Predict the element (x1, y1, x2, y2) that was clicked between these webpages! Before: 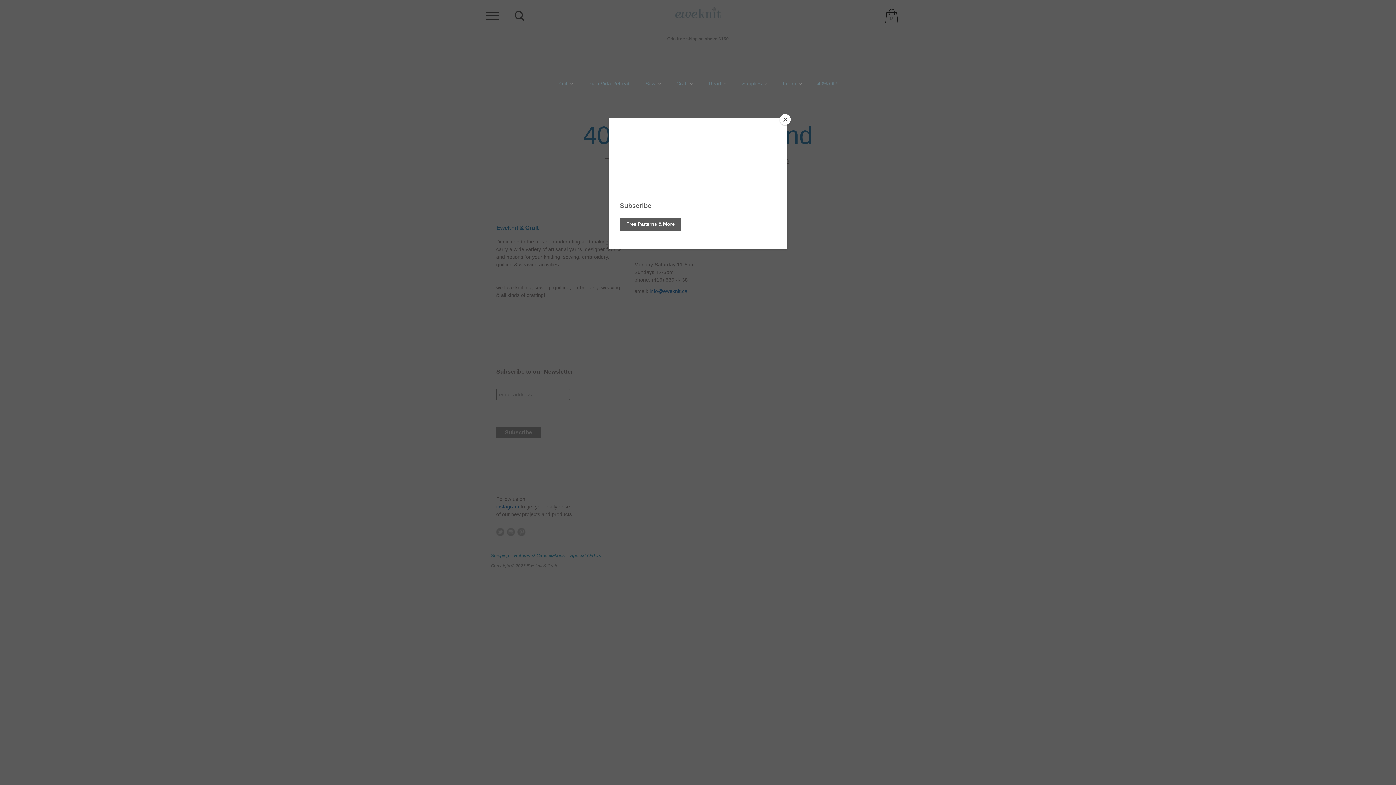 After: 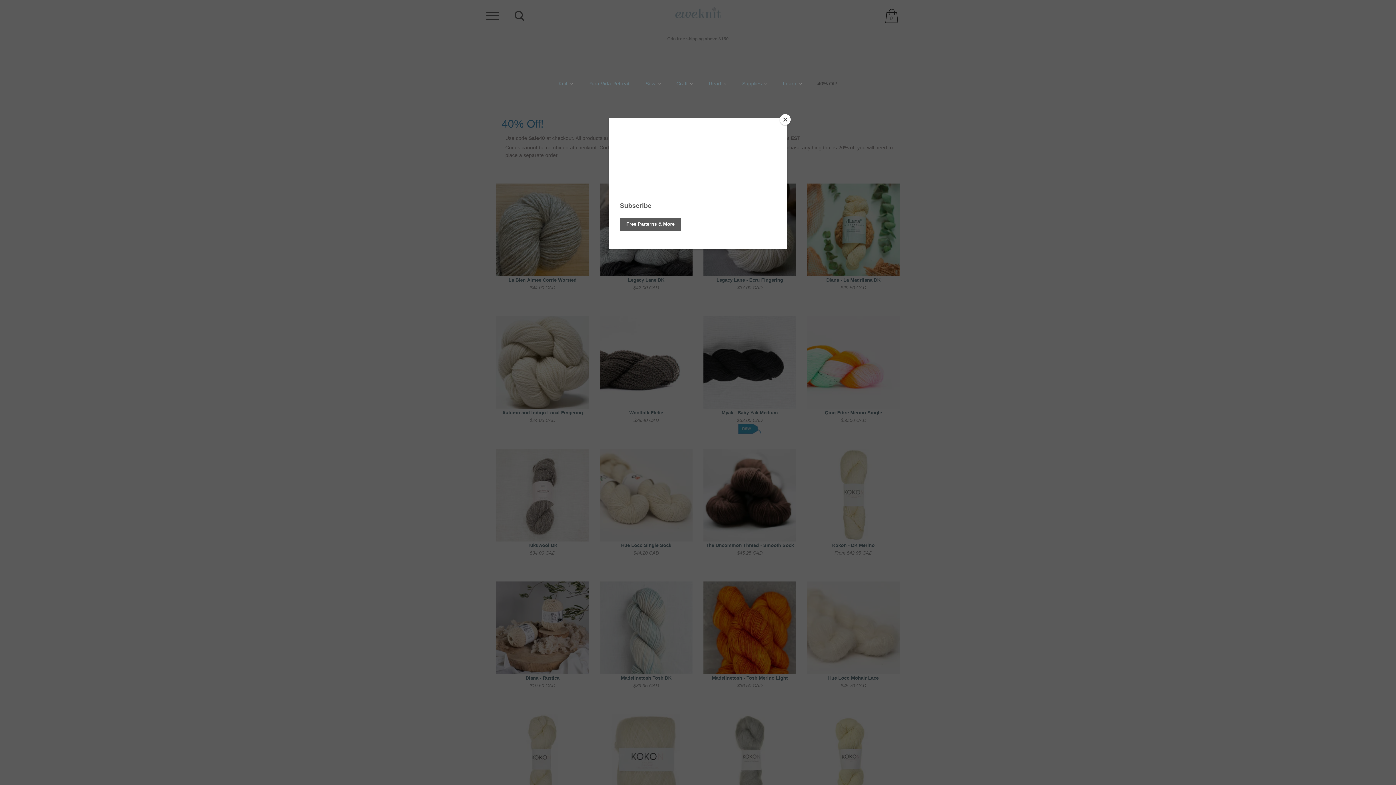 Action: bbox: (817, 80, 837, 87) label: 40% Off!